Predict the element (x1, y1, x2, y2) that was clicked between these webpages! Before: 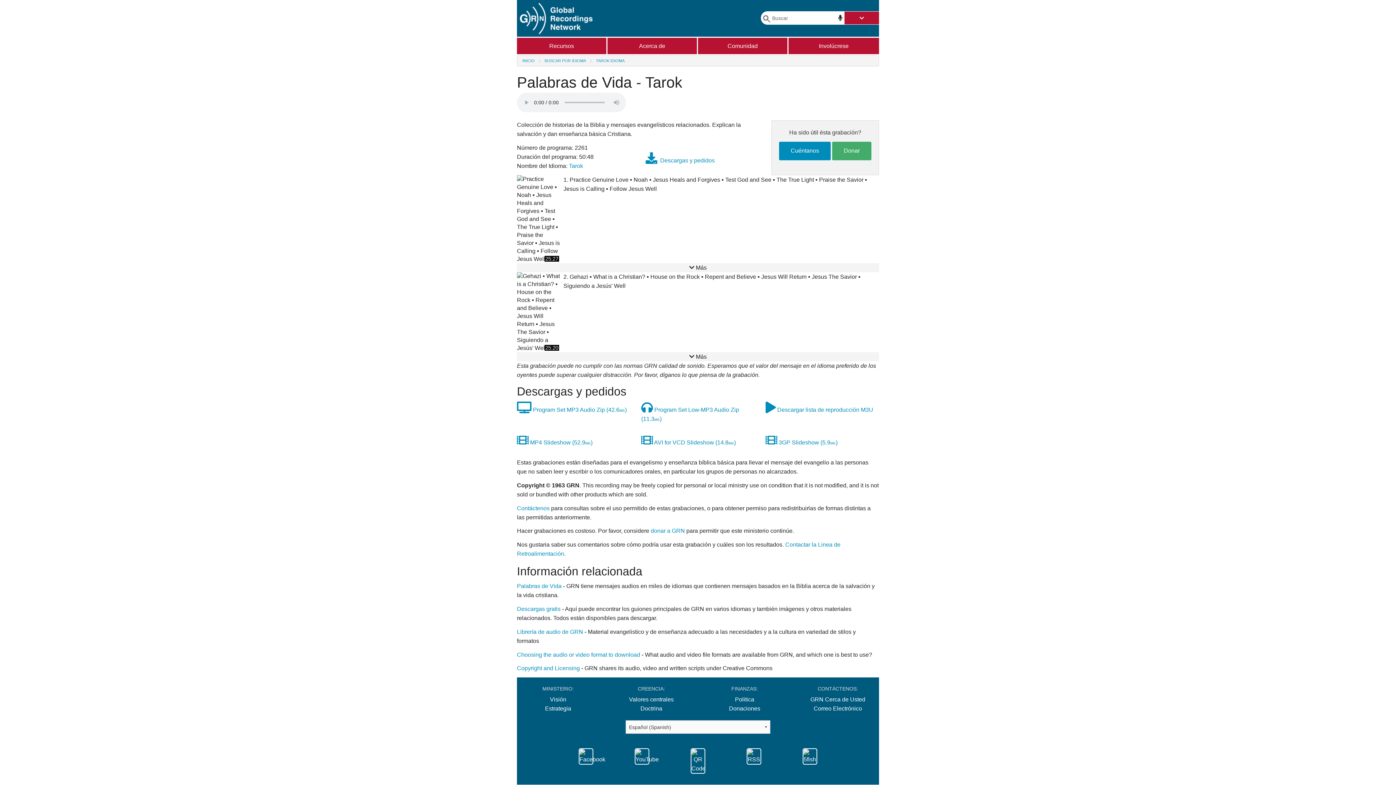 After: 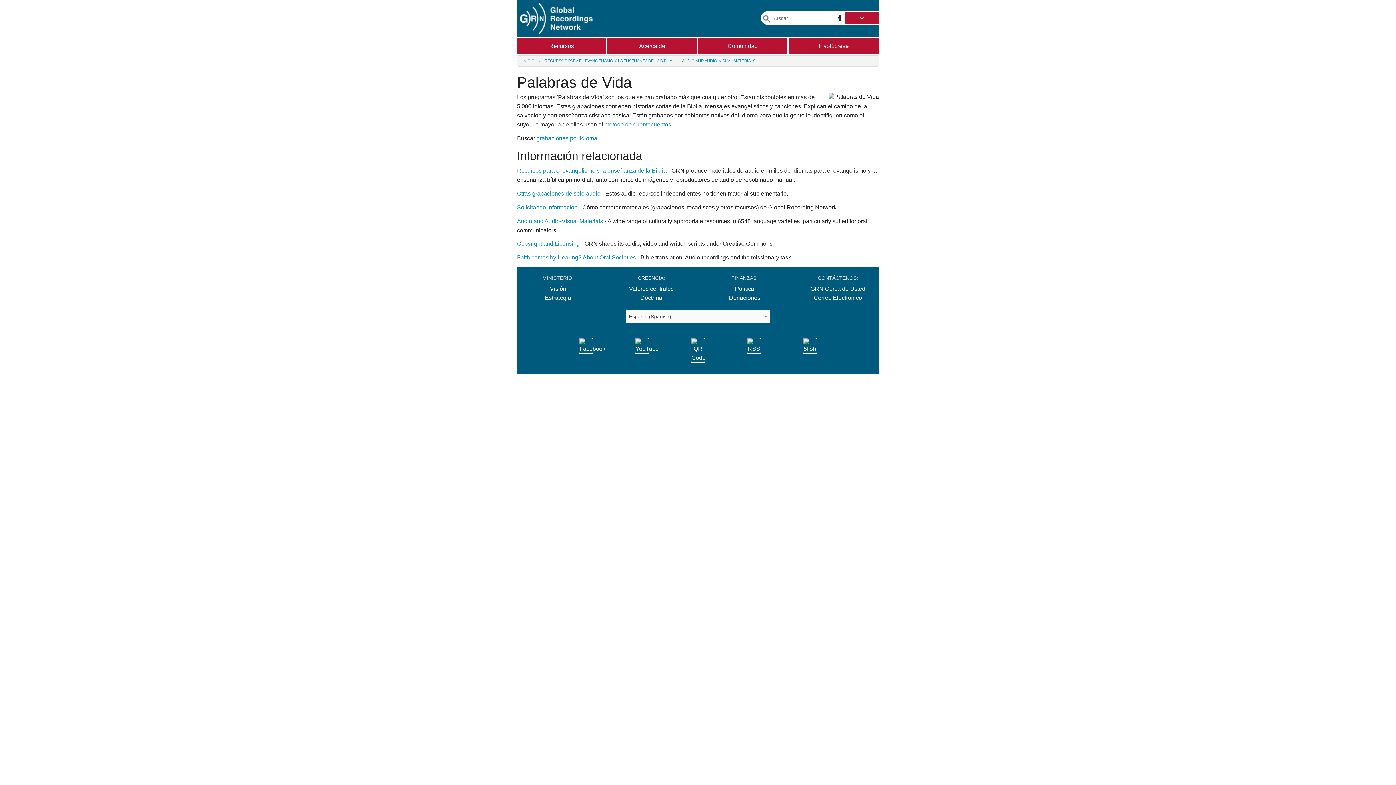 Action: bbox: (517, 583, 561, 589) label: Palabras de Vida